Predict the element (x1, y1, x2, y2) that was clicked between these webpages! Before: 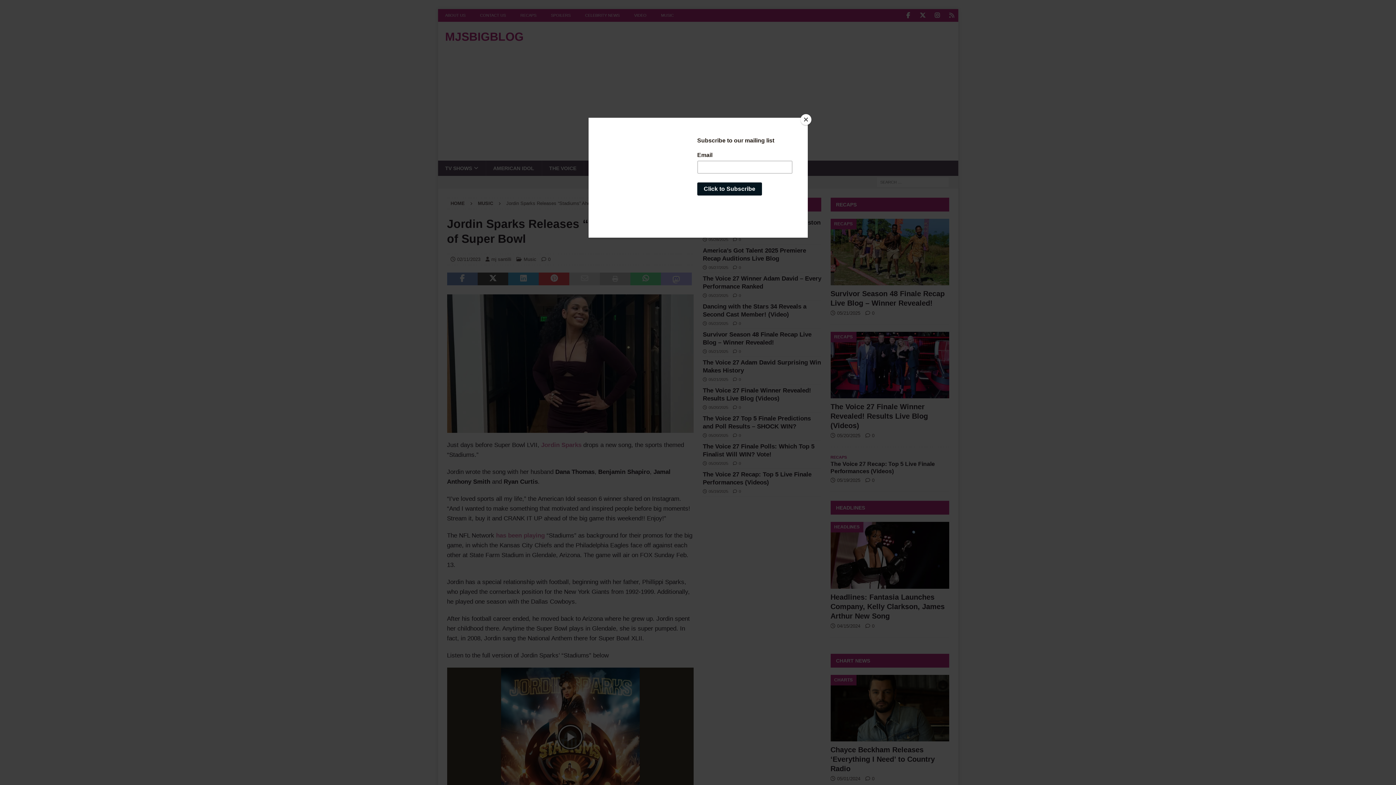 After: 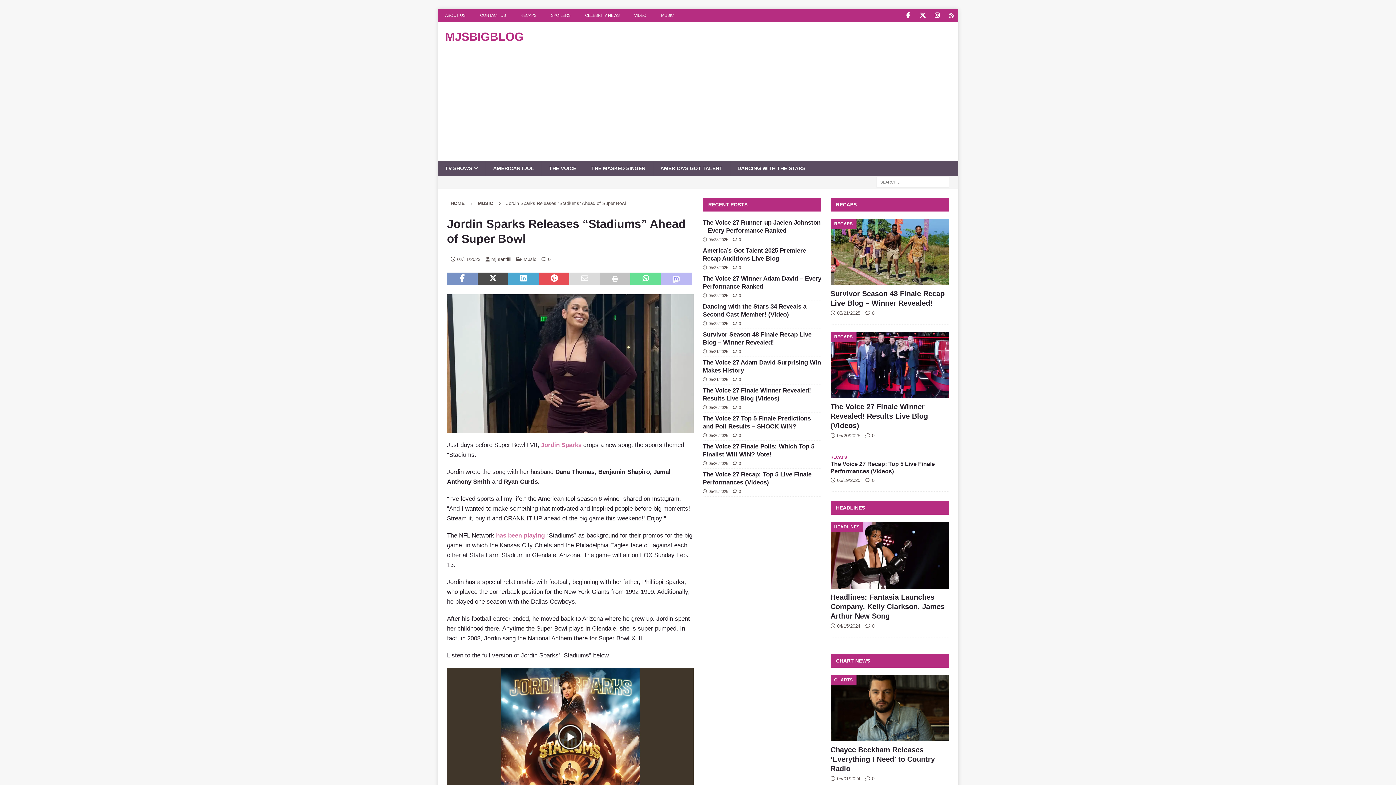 Action: bbox: (800, 114, 811, 125) label: Close